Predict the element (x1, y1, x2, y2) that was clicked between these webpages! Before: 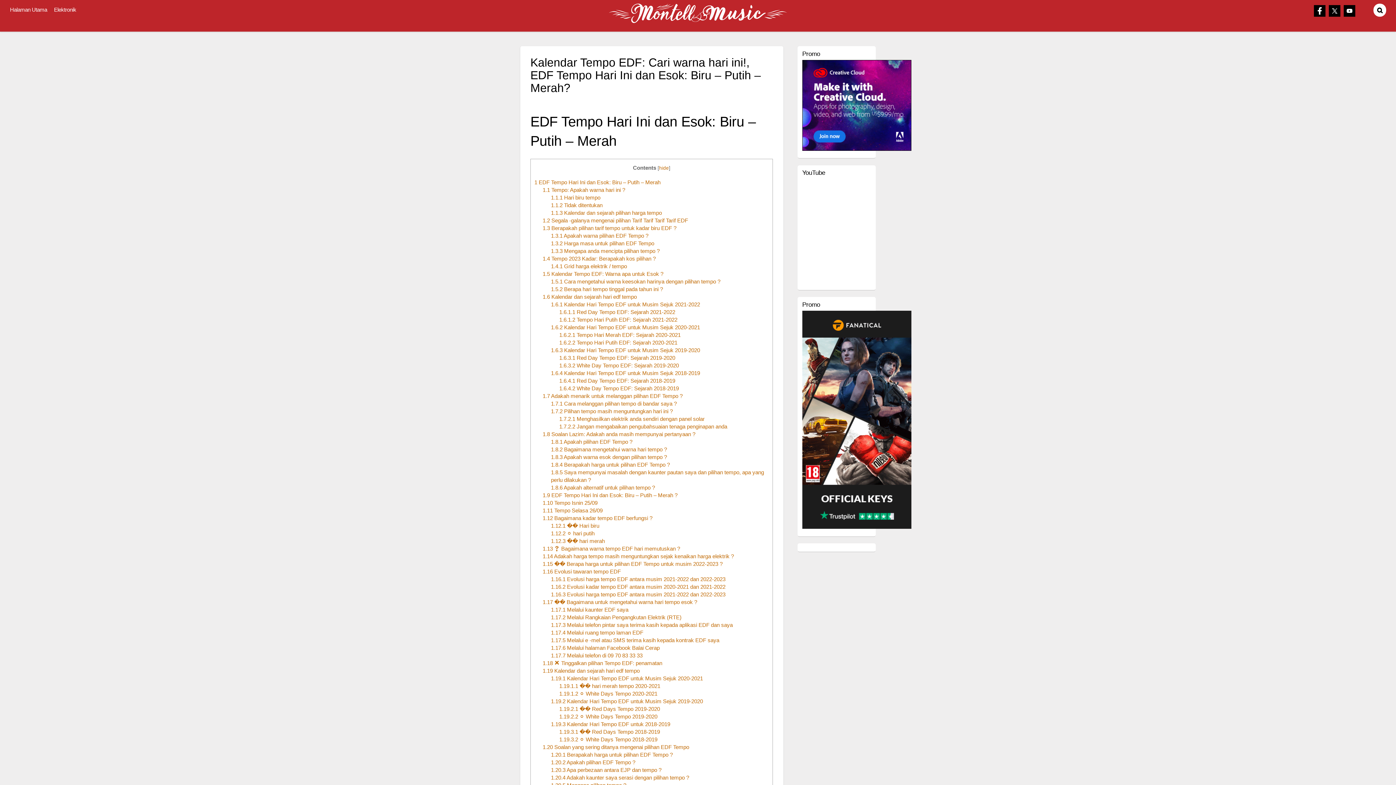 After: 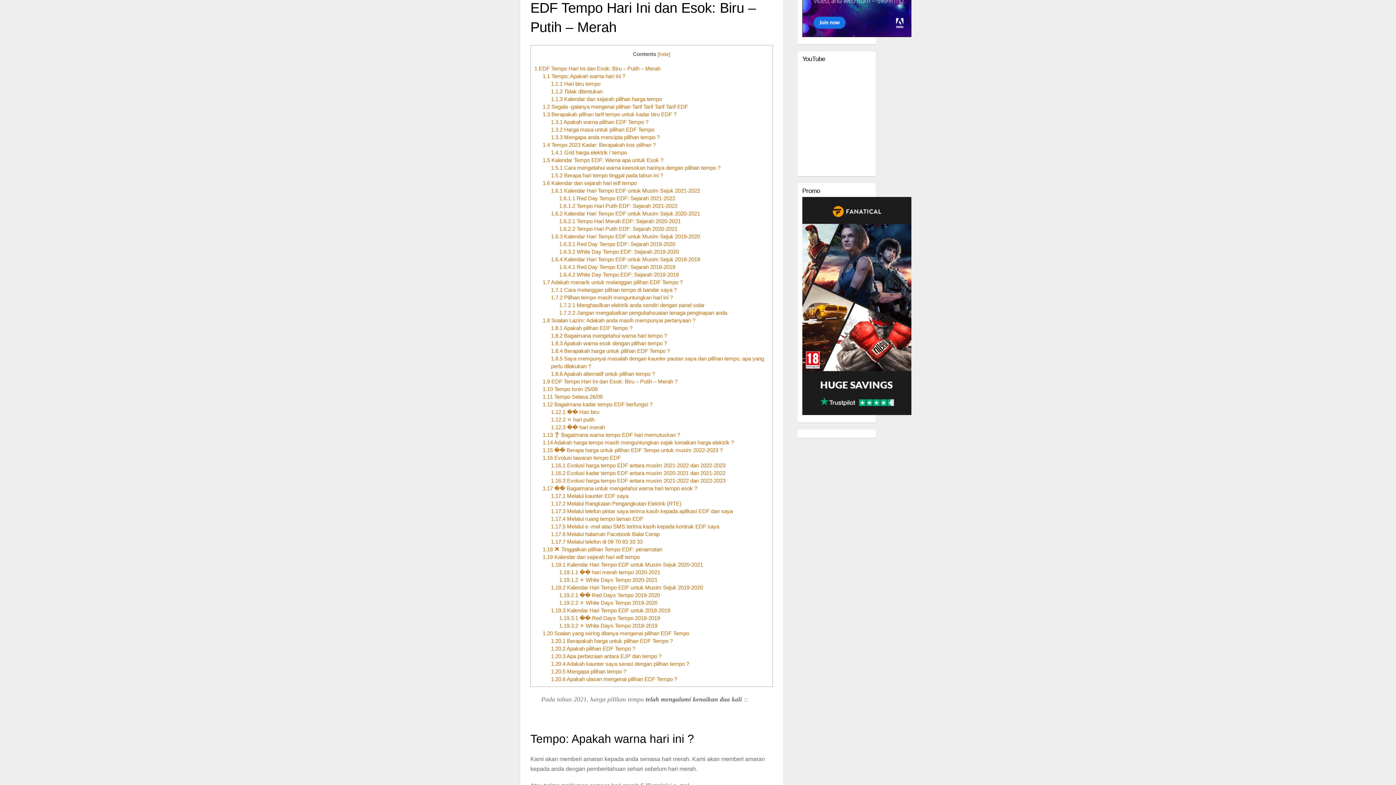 Action: bbox: (534, 179, 660, 185) label: 1 EDF Tempo Hari Ini dan Esok: Biru – Putih – Merah